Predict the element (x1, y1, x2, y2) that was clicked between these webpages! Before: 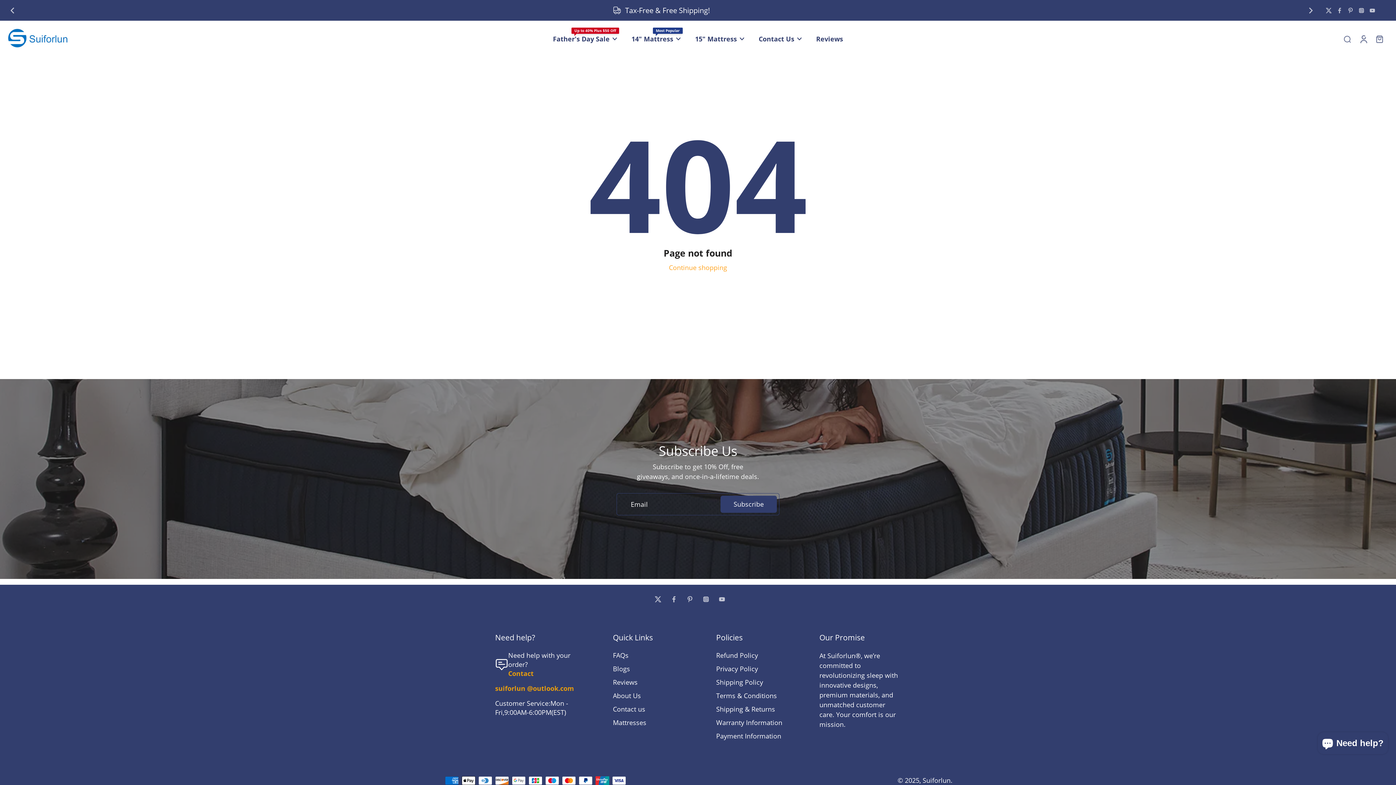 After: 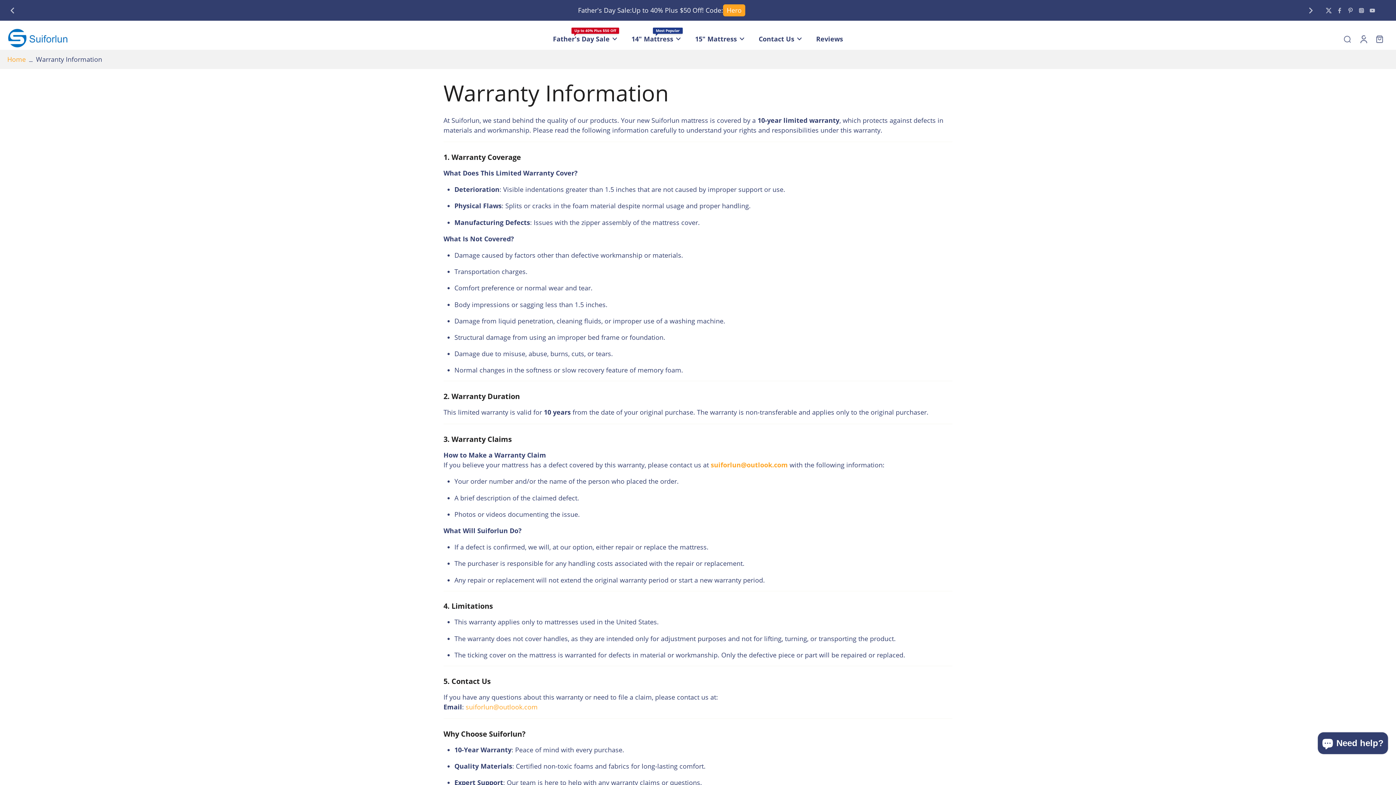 Action: bbox: (716, 718, 782, 727) label: Warranty Information